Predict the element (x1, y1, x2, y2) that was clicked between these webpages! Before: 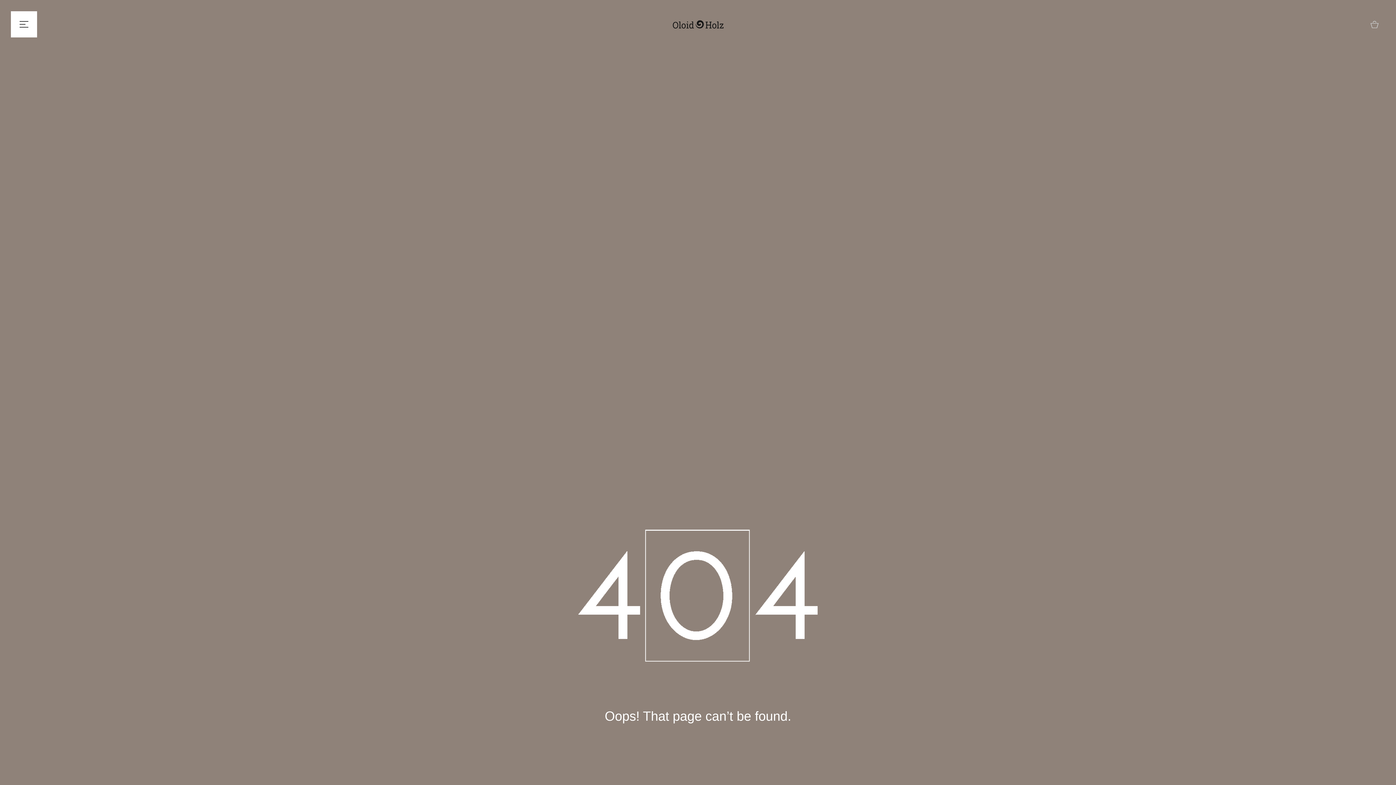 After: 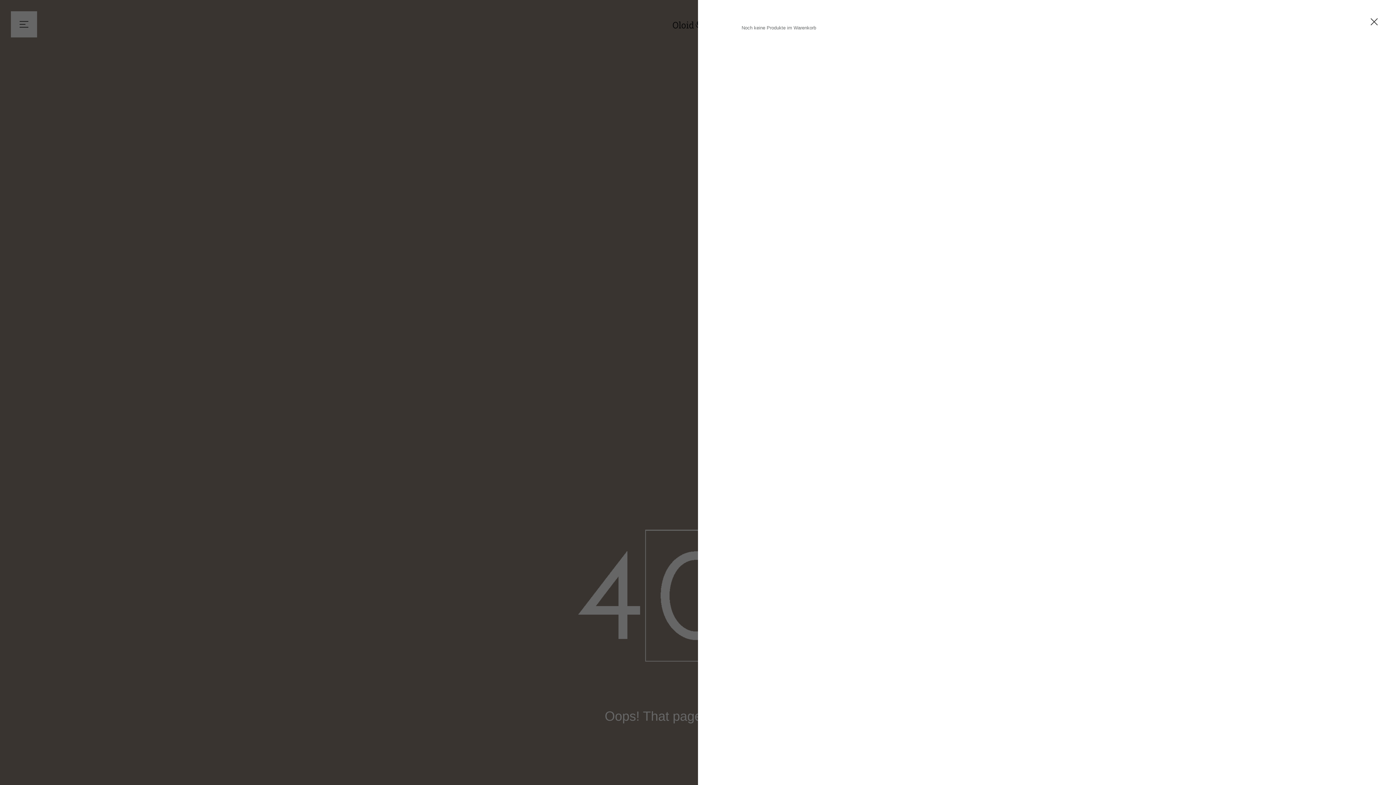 Action: bbox: (1367, 20, 1381, 28)